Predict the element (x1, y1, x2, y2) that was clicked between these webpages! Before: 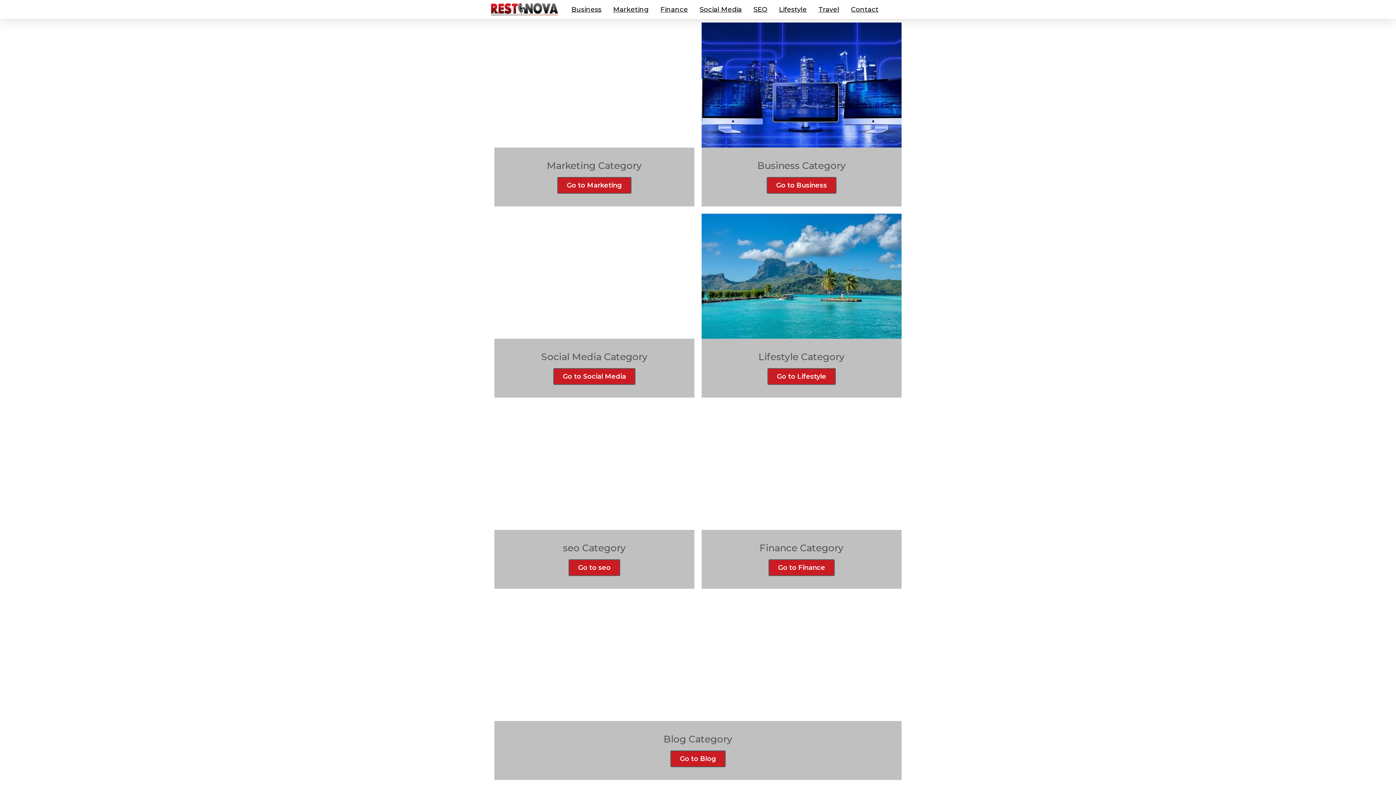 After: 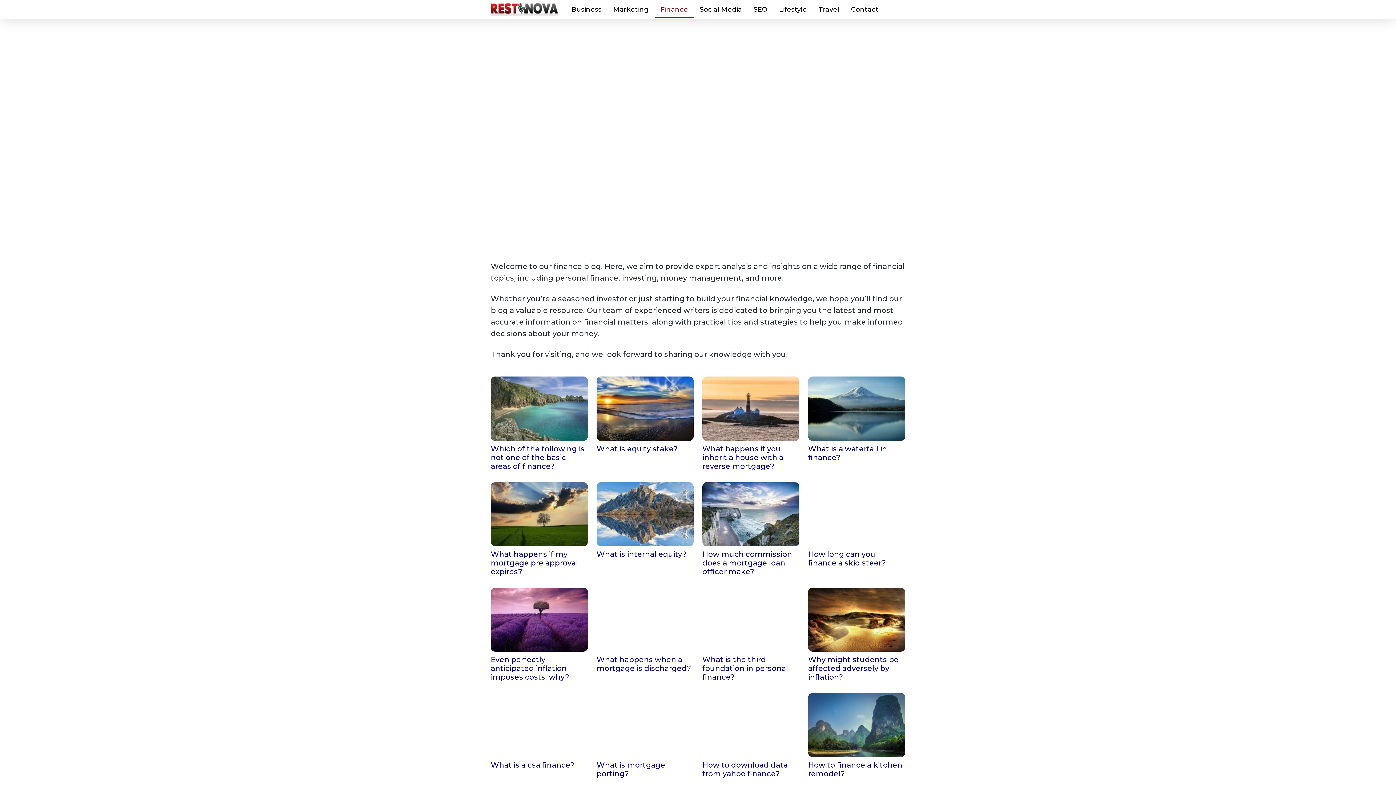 Action: label: Go to Finance bbox: (768, 559, 834, 576)